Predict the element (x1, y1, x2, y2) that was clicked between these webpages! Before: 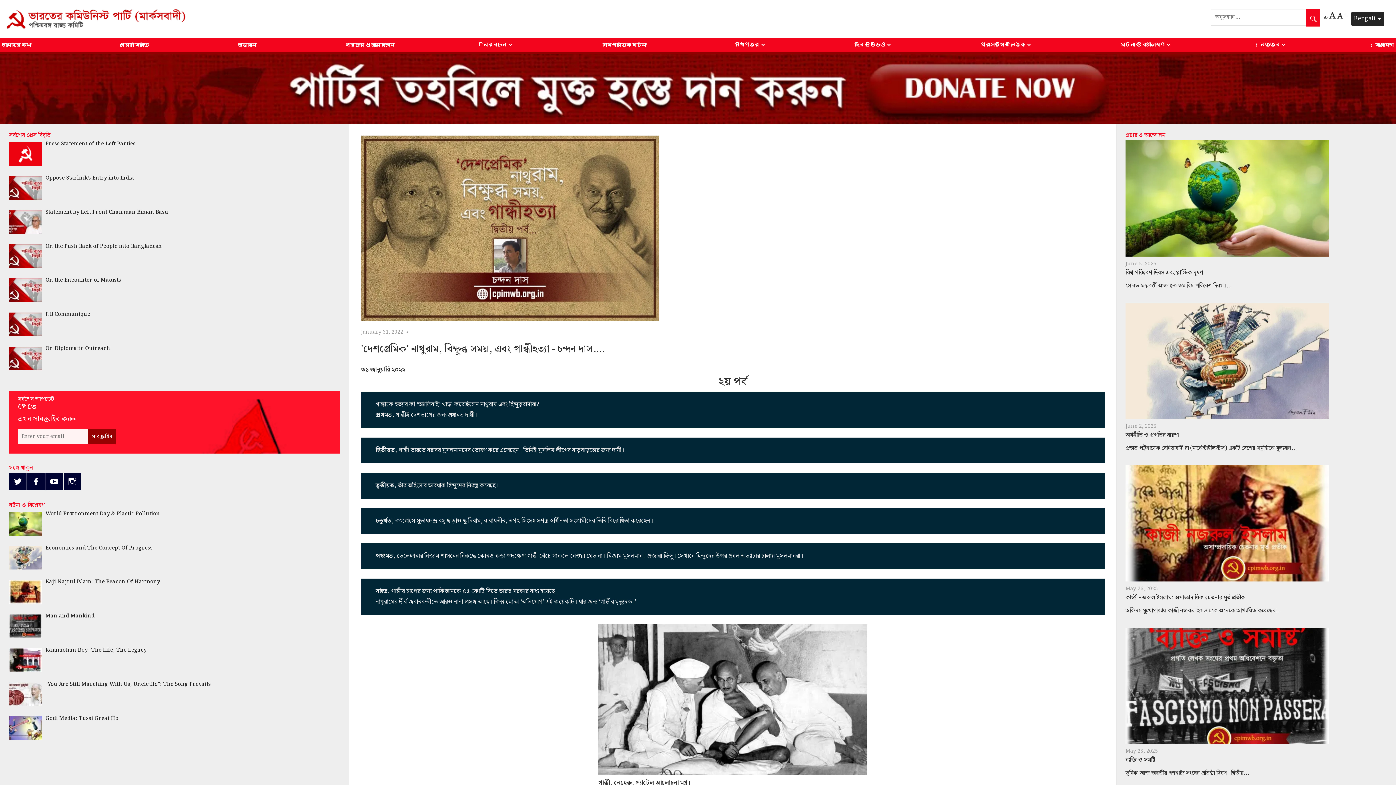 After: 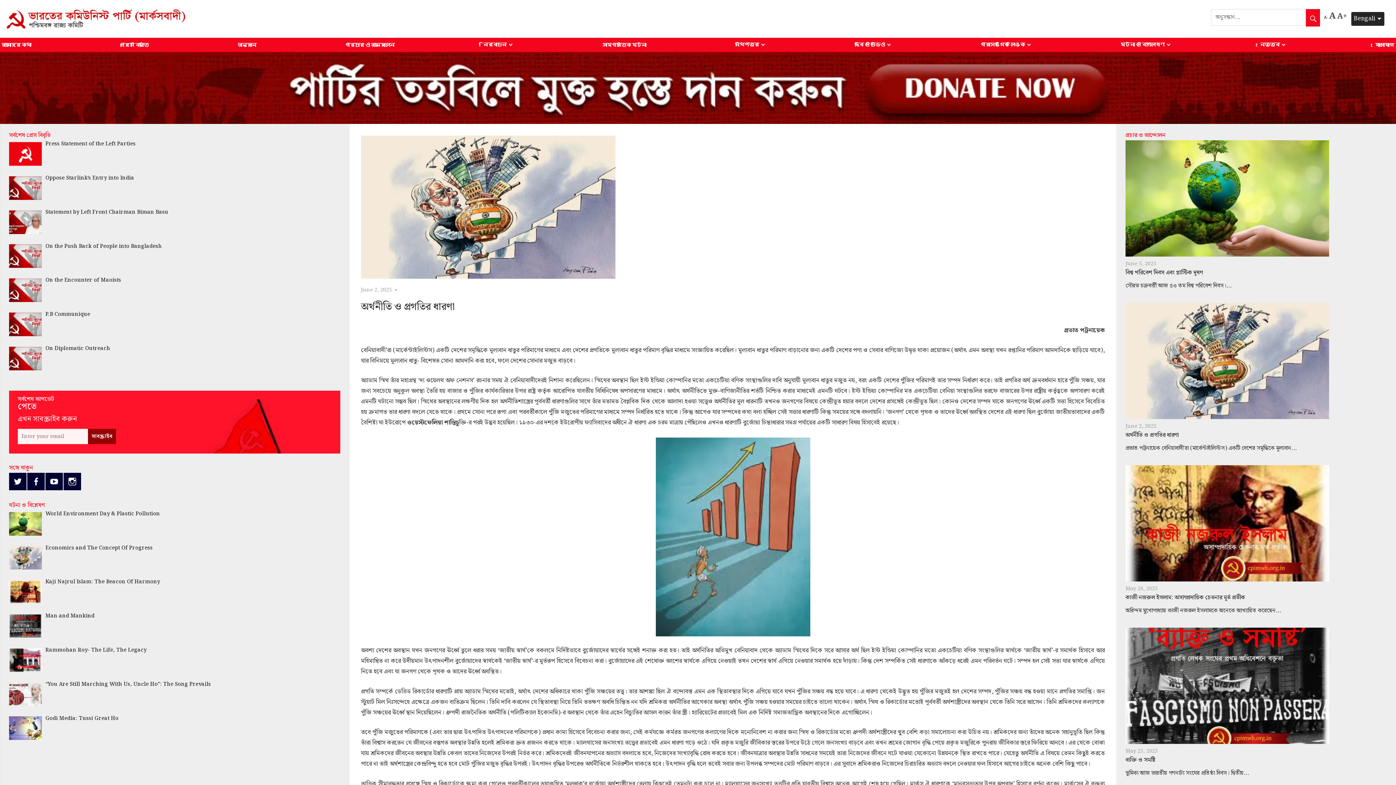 Action: bbox: (1125, 358, 1329, 367)